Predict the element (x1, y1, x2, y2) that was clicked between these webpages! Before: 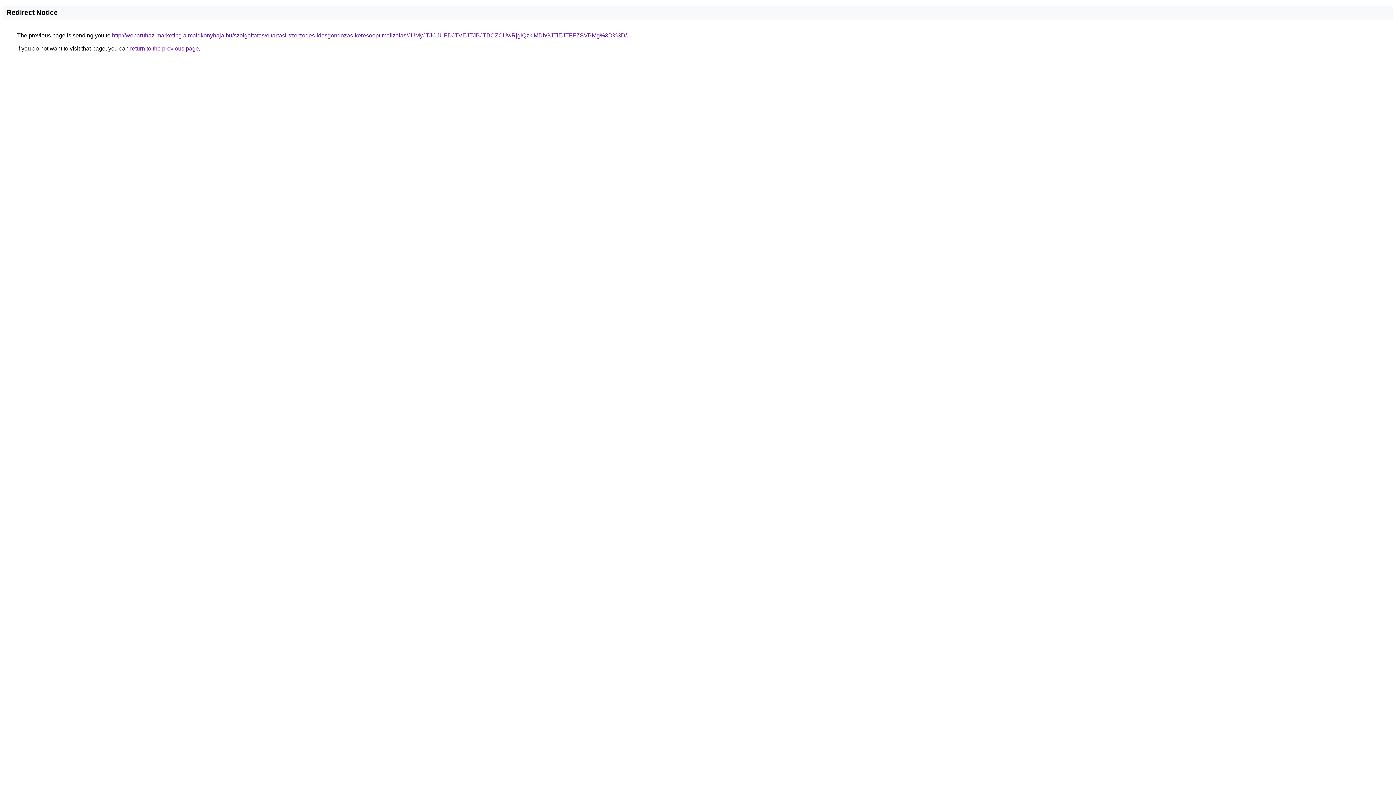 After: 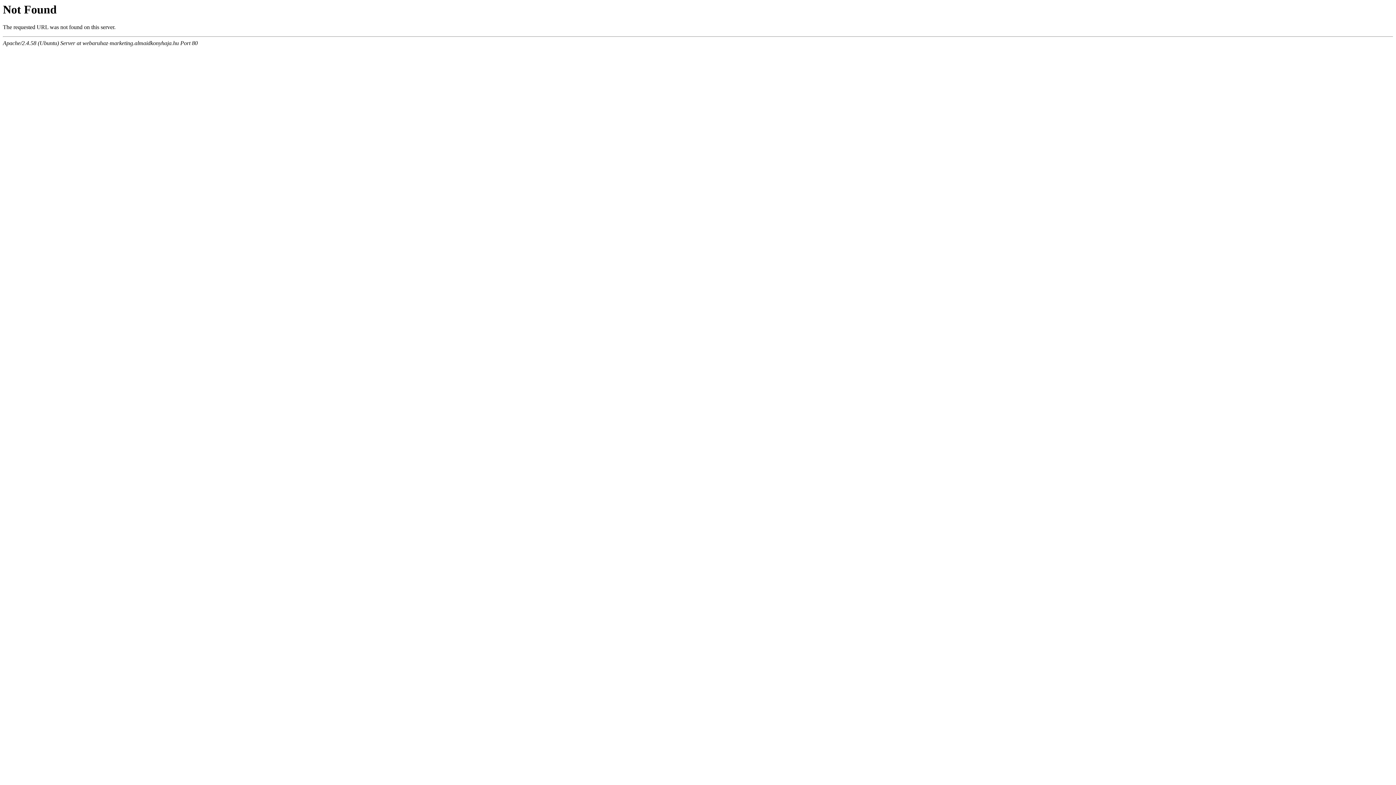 Action: bbox: (112, 32, 626, 38) label: http://webaruhaz-marketing.almaidkonyhaja.hu/szolgaltatas/eltartasi-szerzodes-idosgondozas-keresooptimalizalas/JUMyJTJCJUFDJTVEJTJBJTBCZCUwRjglQzklMDhGJTlEJTFFZSVBMg%3D%3D/